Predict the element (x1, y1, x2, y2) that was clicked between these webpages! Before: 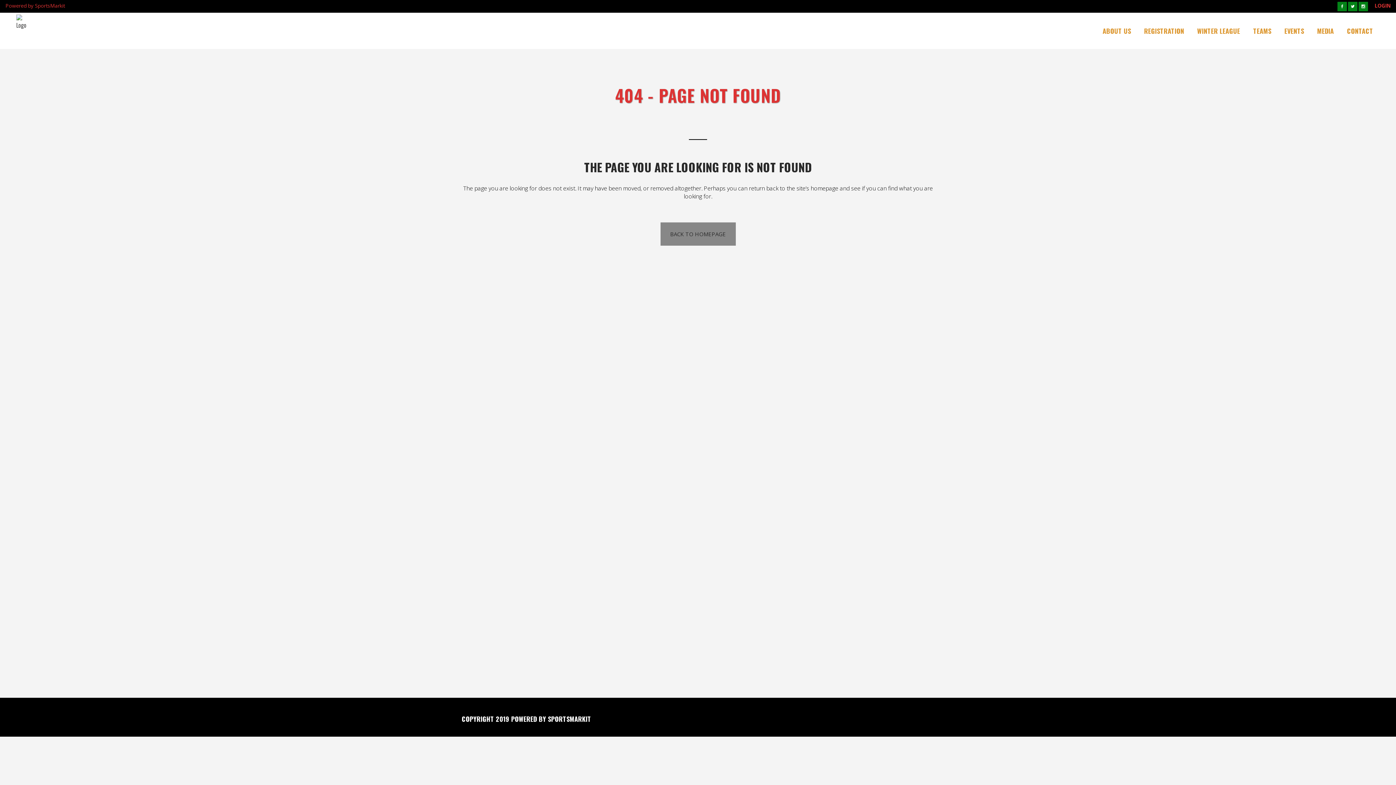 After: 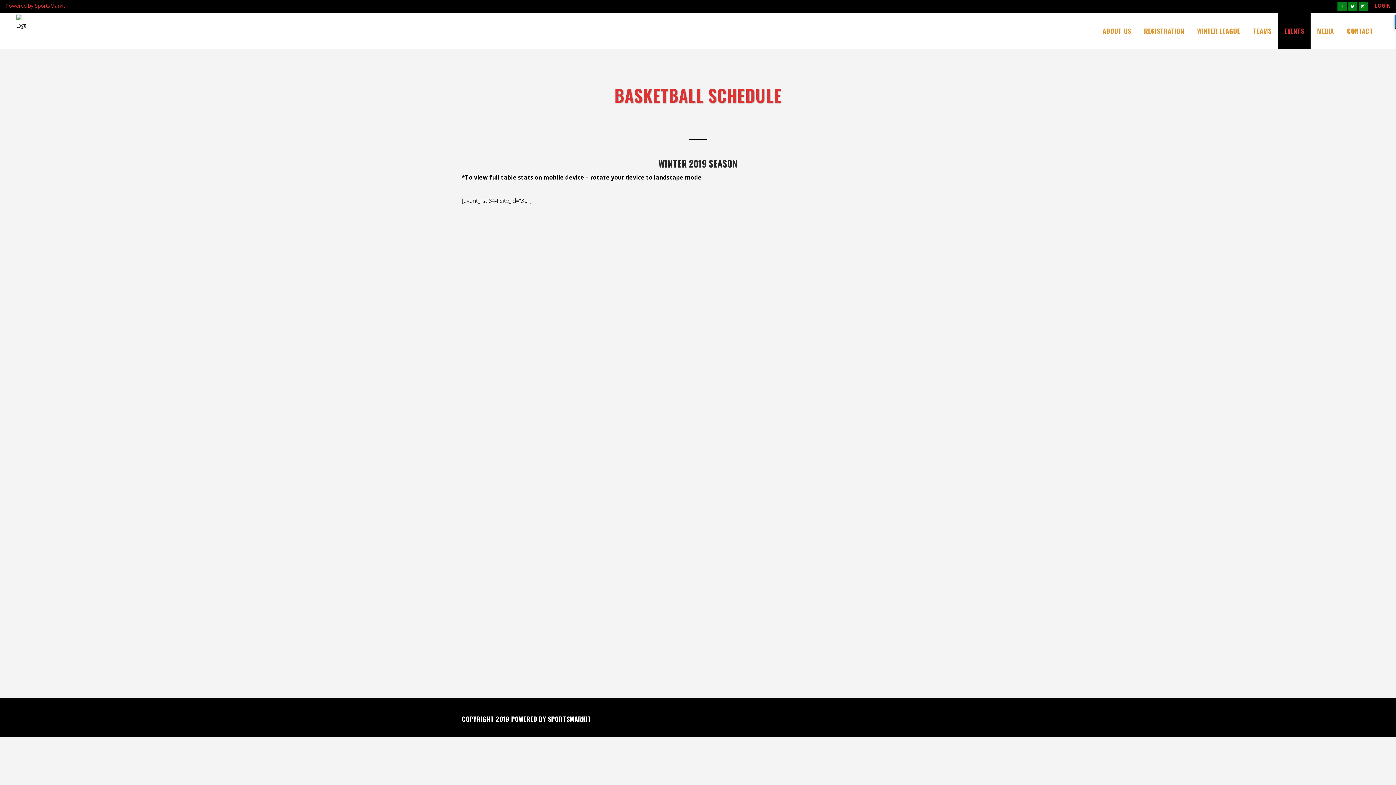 Action: bbox: (1278, 12, 1310, 49) label: EVENTS